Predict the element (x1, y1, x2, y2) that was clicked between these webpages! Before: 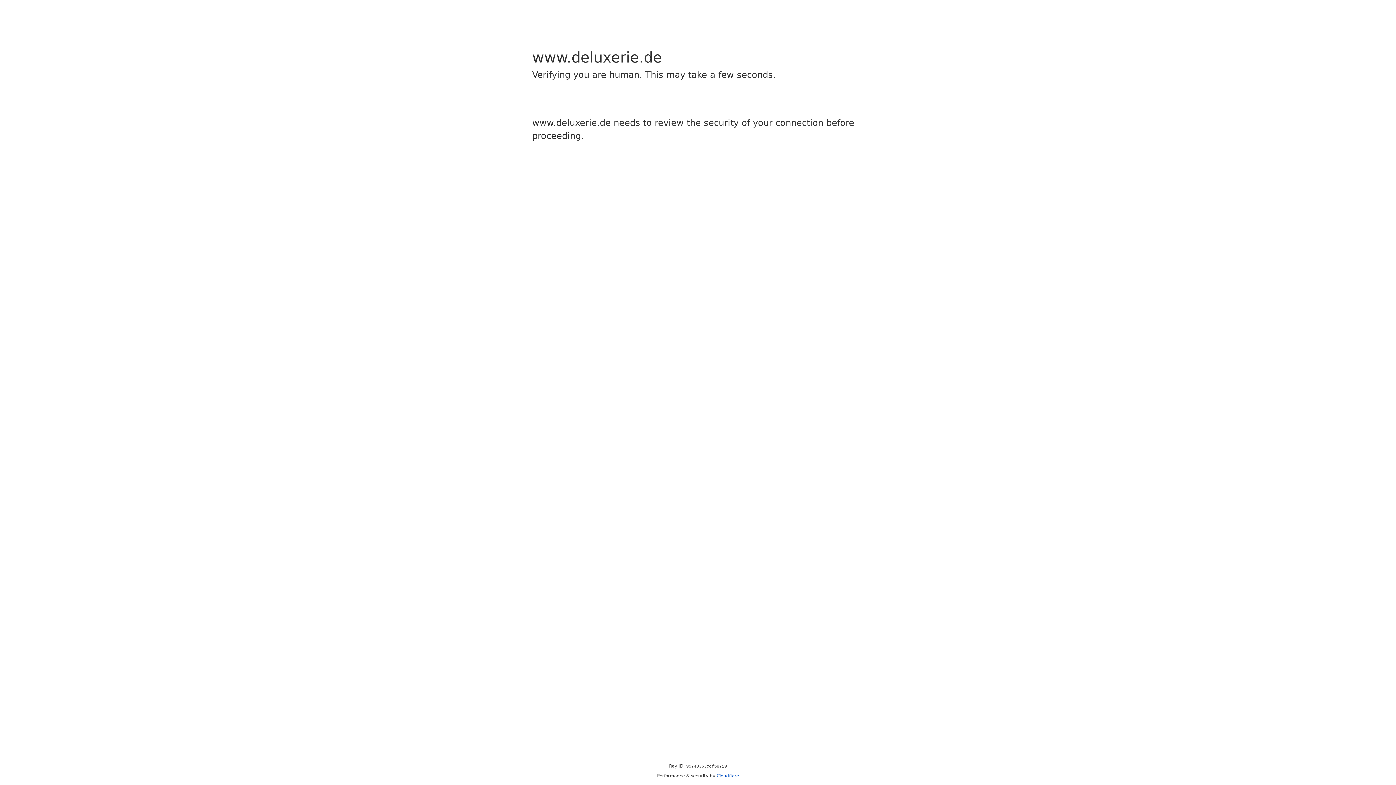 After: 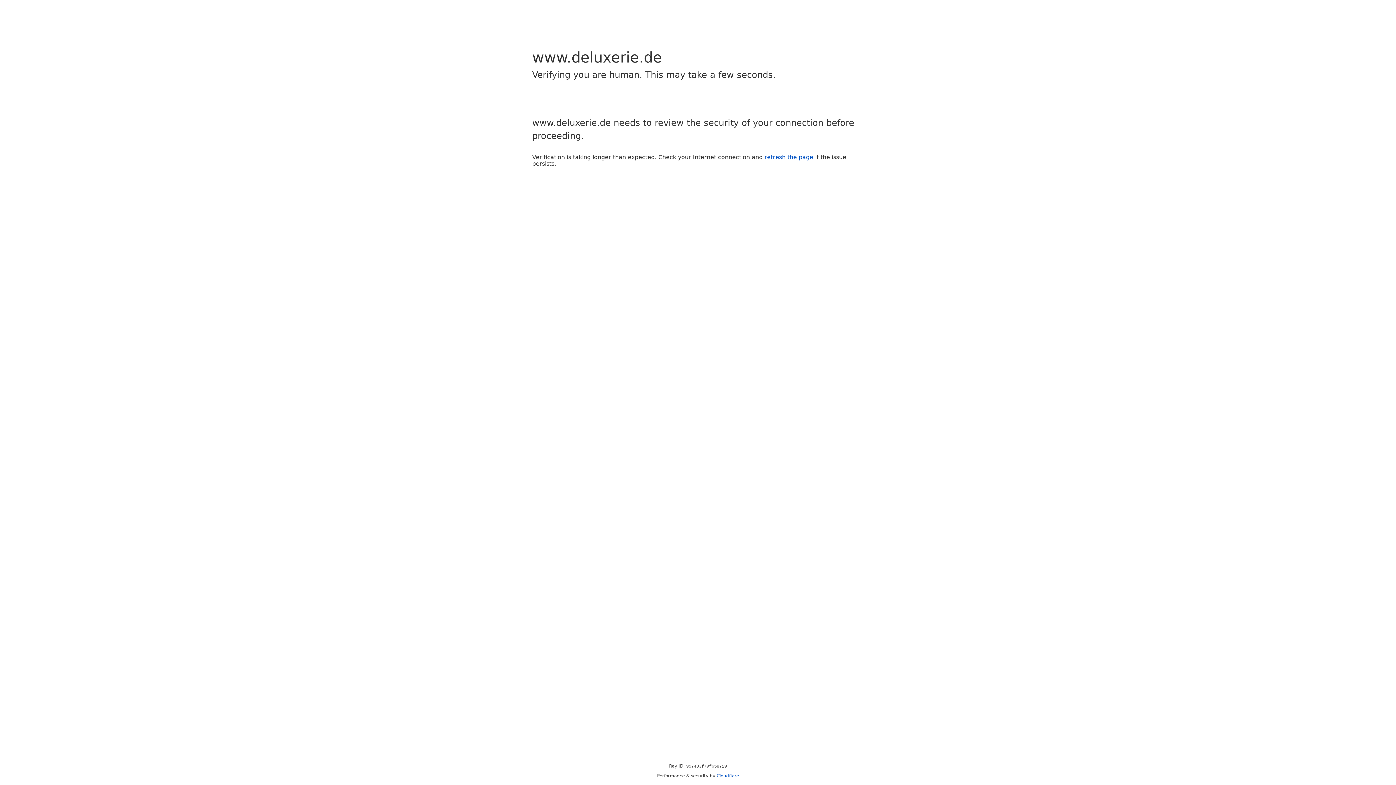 Action: label: Cloudflare bbox: (716, 773, 739, 778)